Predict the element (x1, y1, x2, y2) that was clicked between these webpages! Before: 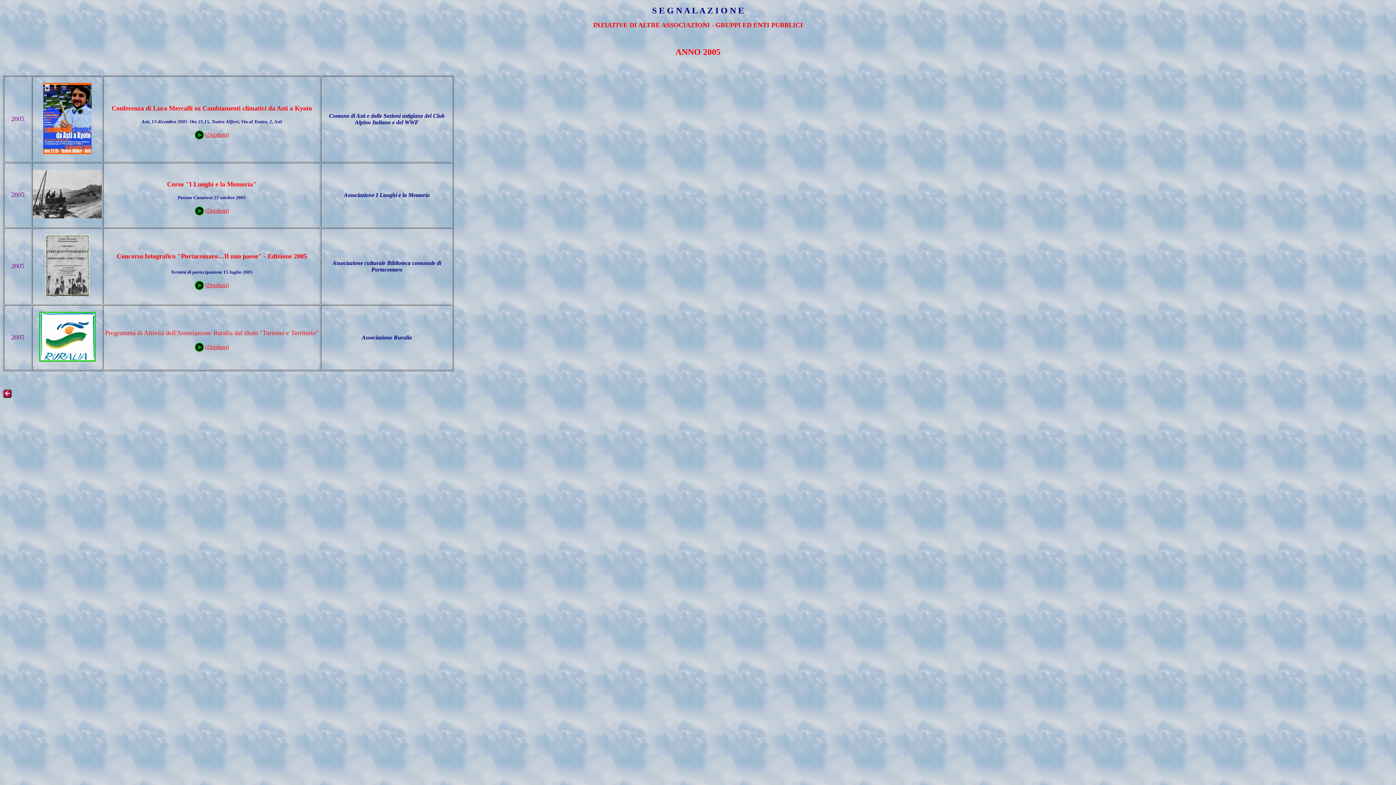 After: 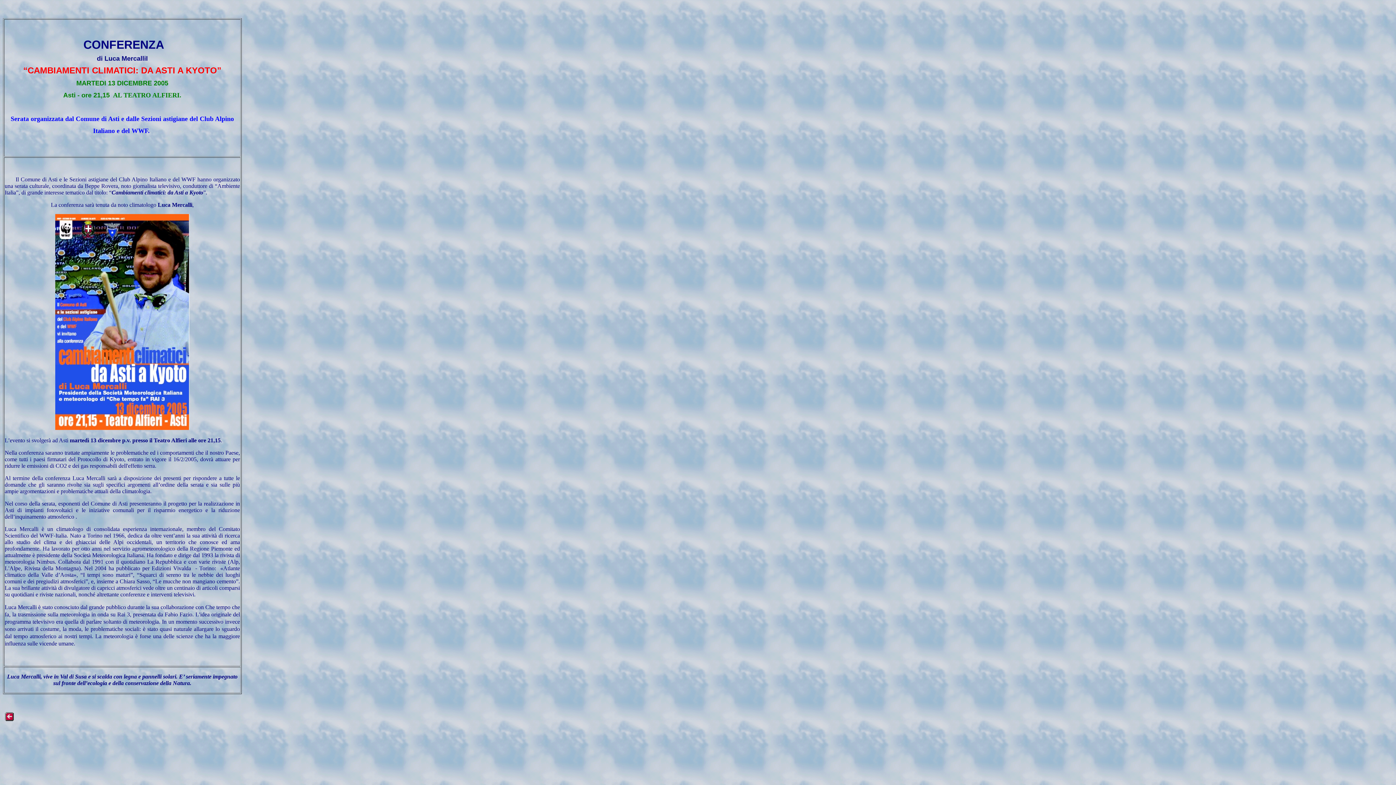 Action: bbox: (207, 131, 227, 137) label: Depliant